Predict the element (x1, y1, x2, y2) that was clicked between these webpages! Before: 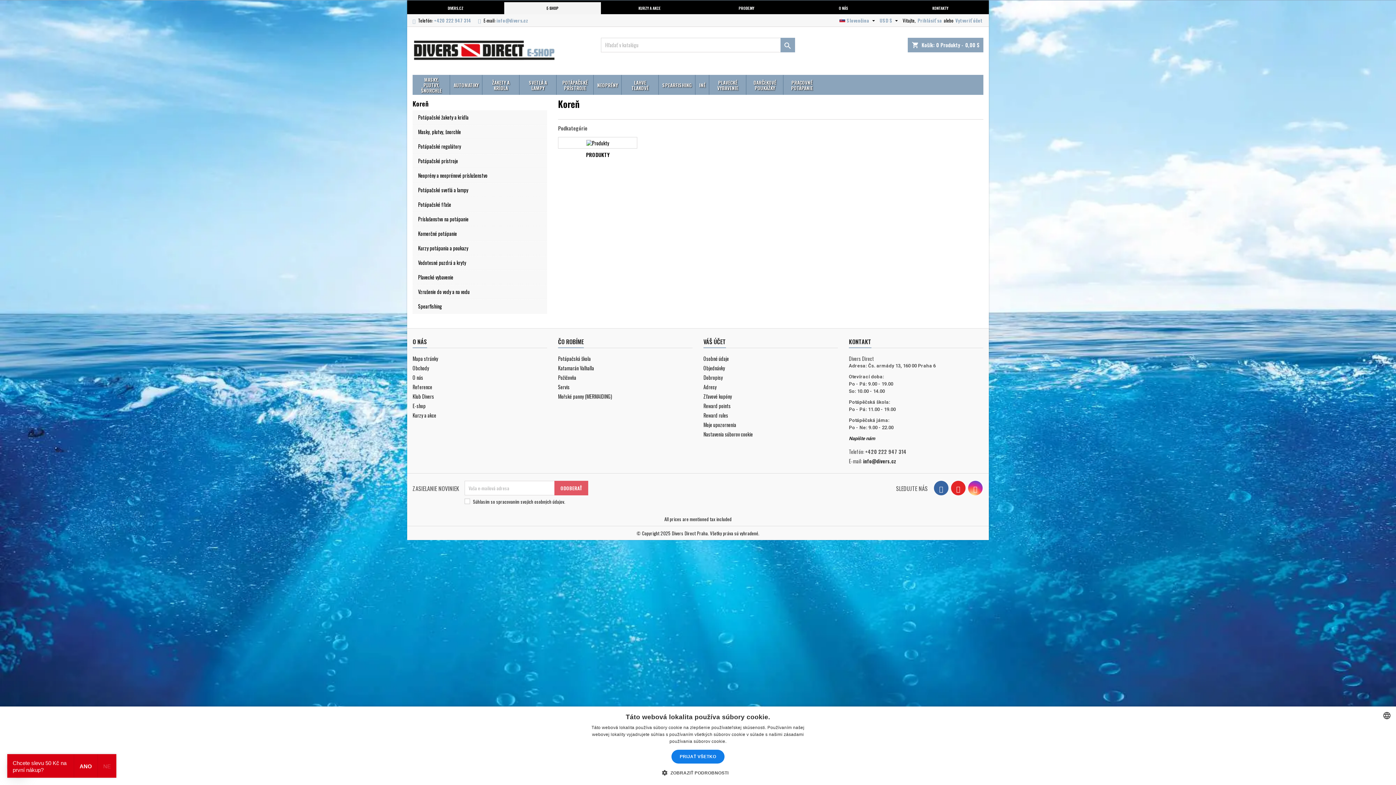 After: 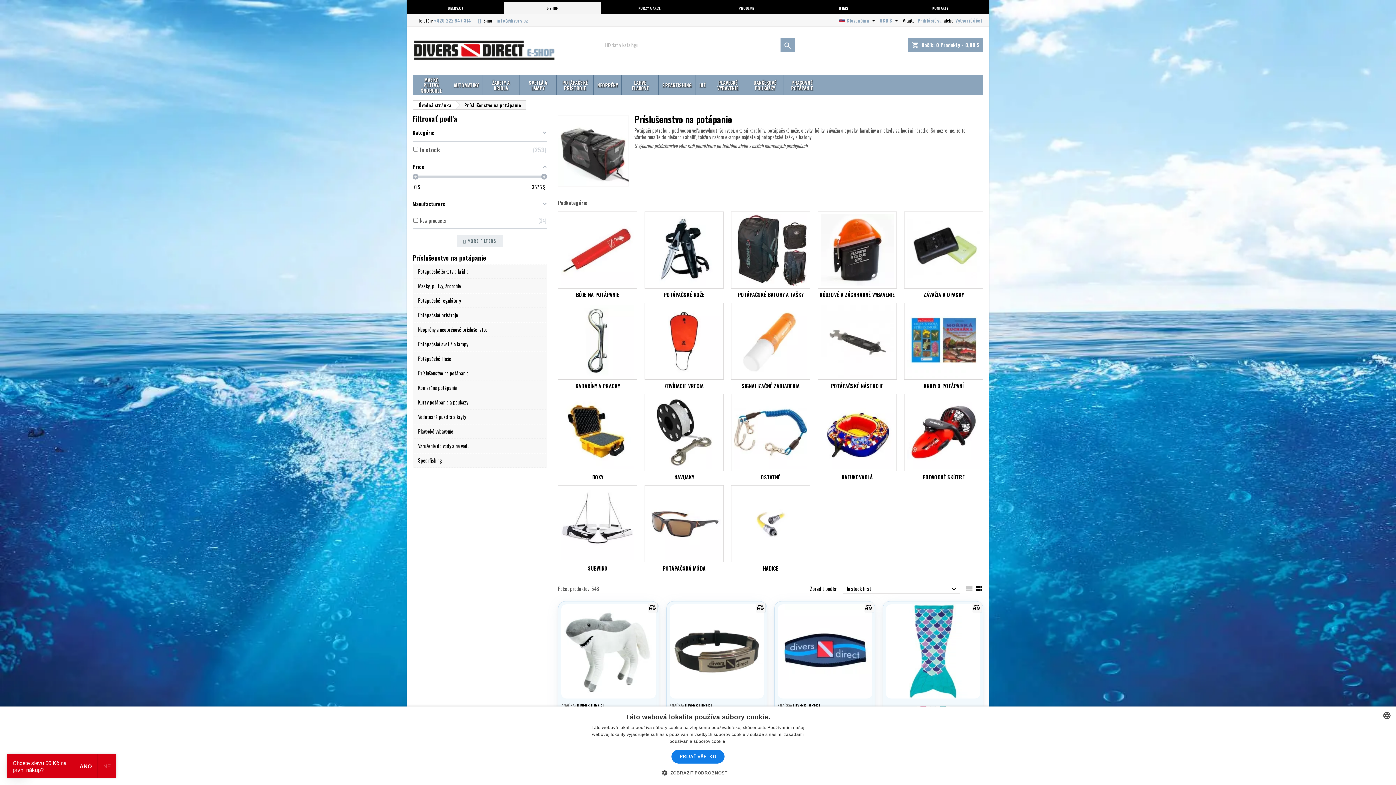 Action: label: INÉ bbox: (695, 74, 709, 94)